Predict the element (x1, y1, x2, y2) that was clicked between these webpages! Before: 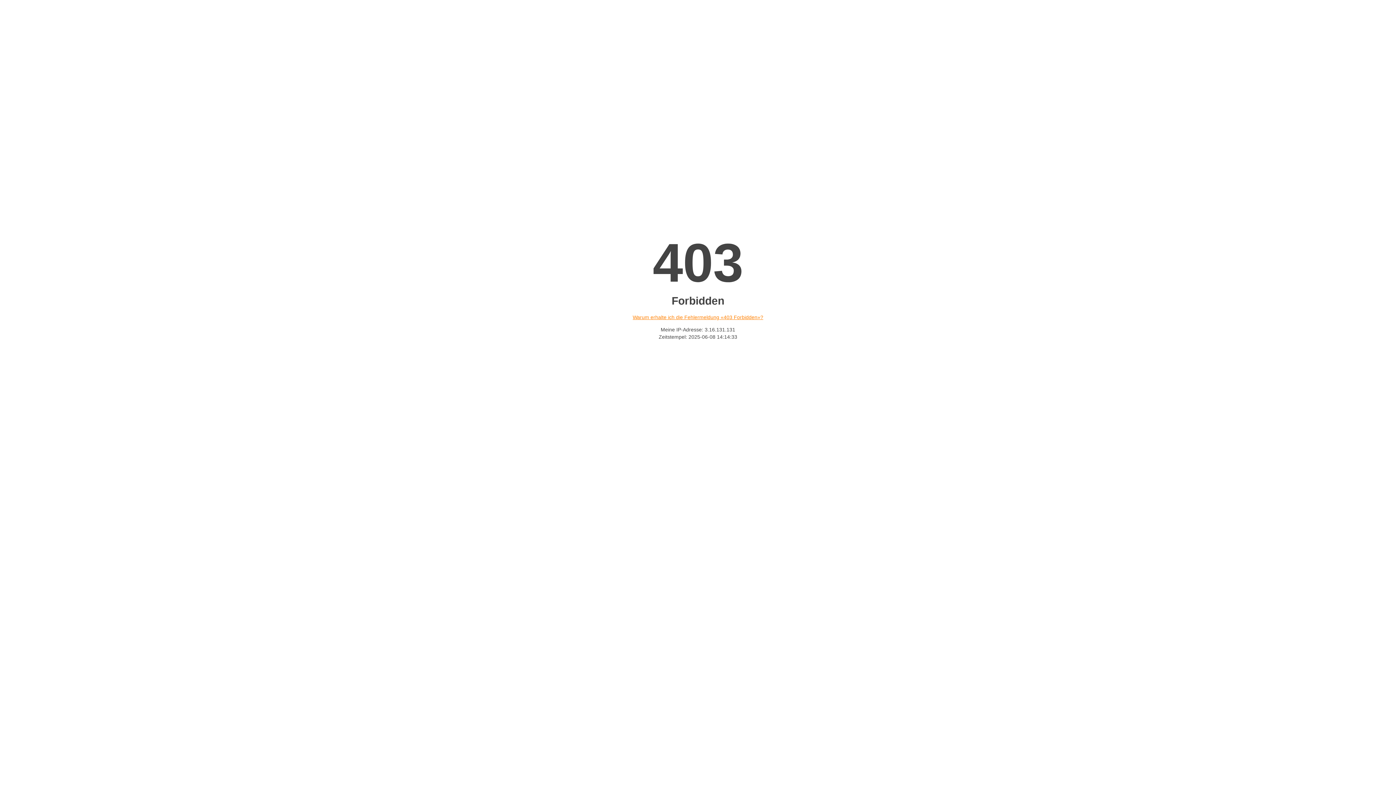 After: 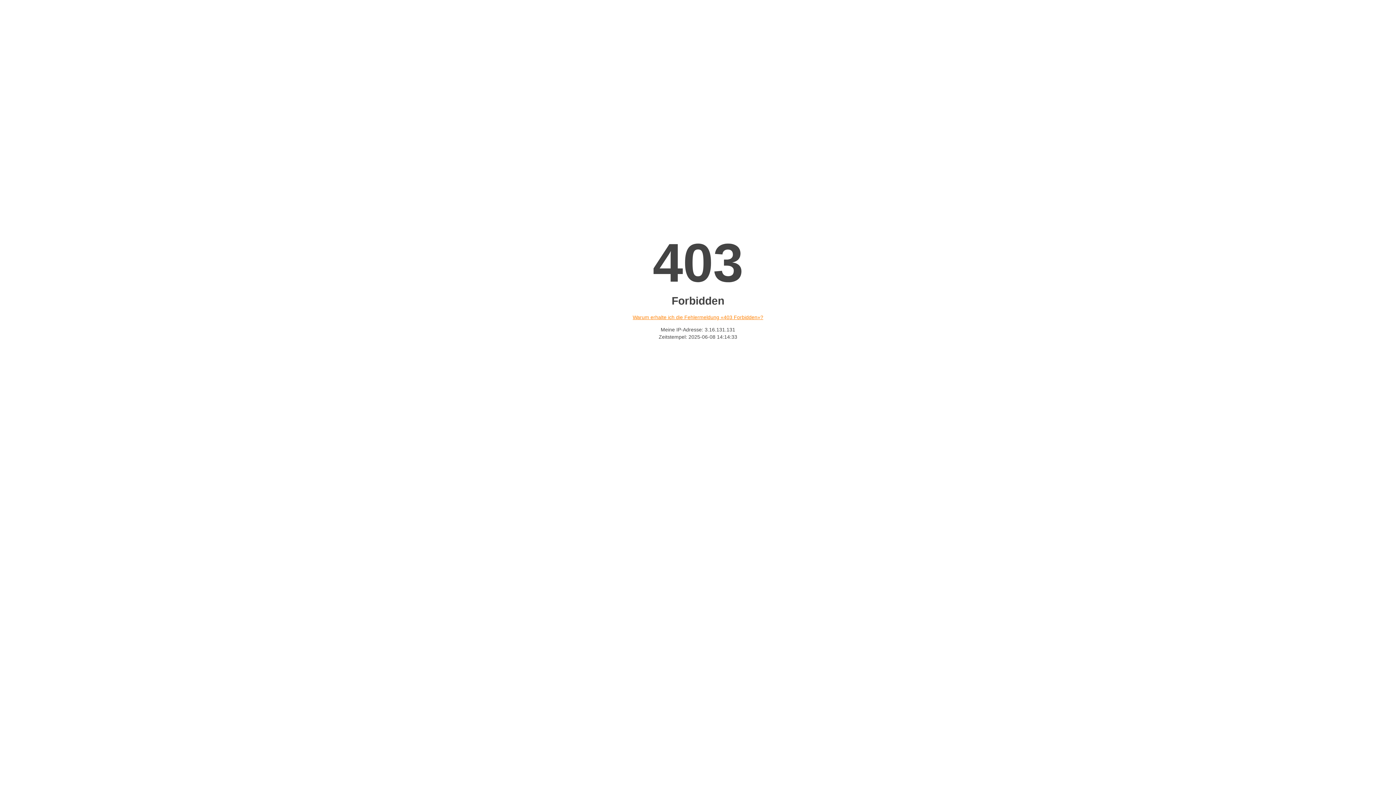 Action: label: Warum erhalte ich die Fehlermeldung «403 Forbidden»? bbox: (632, 314, 763, 320)